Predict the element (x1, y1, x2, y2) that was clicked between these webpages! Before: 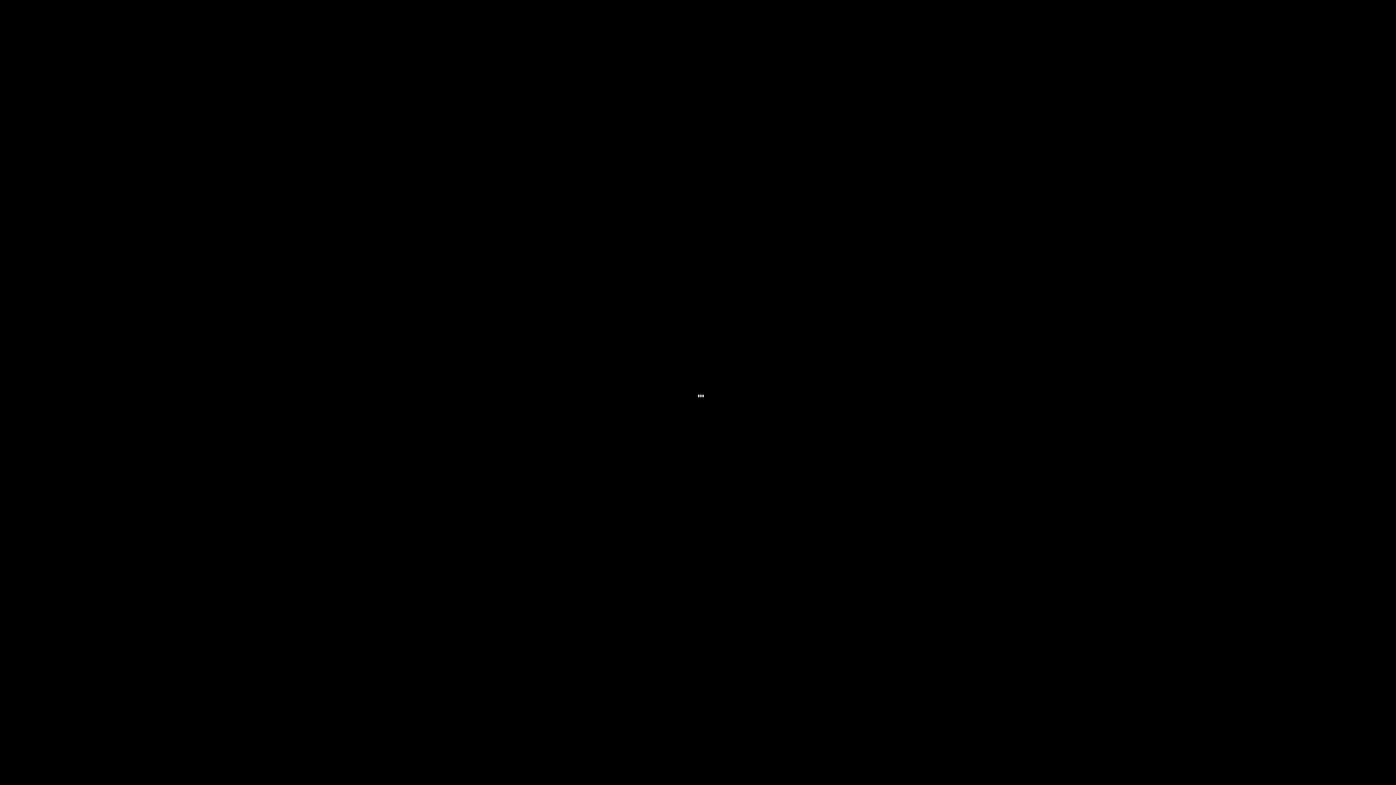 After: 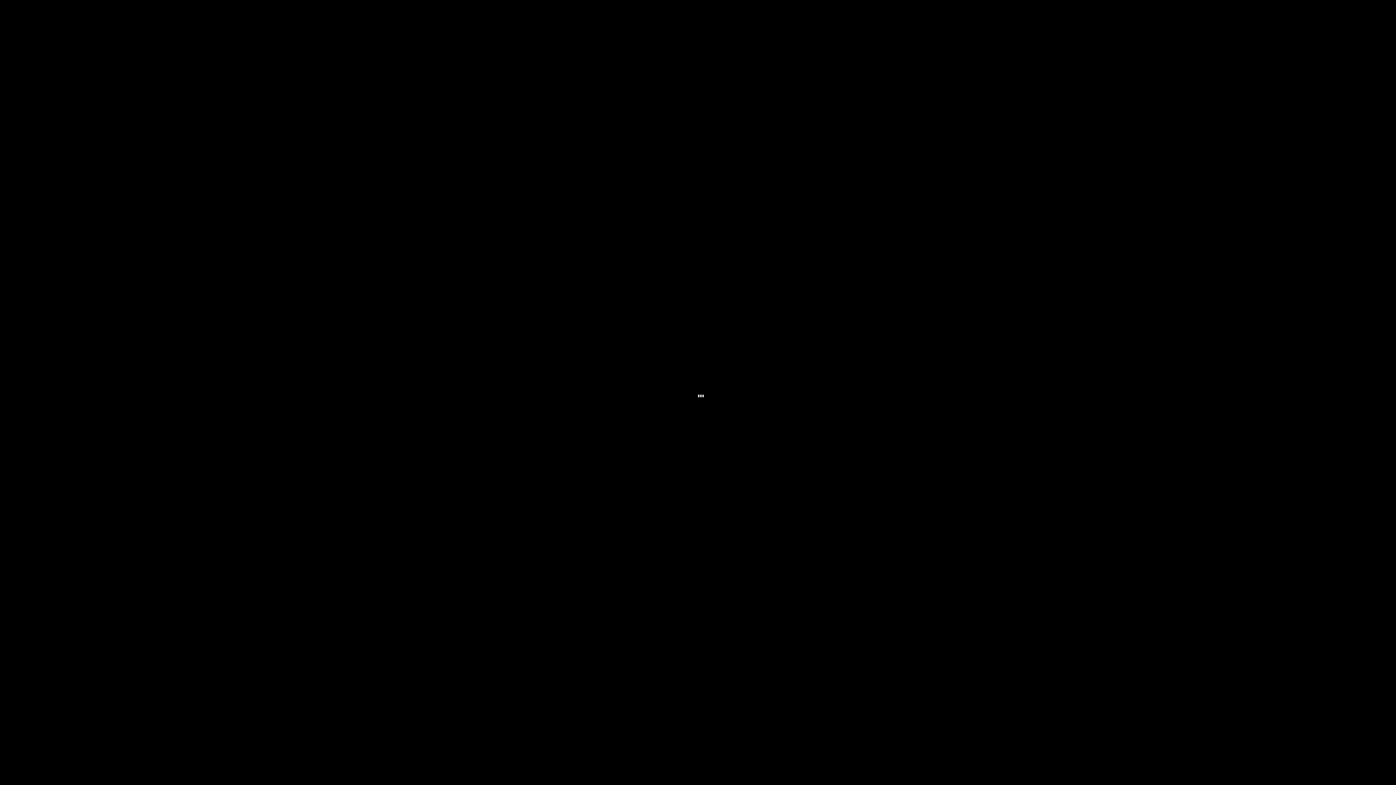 Action: bbox: (52, 123, 81, 135) label: L’ARTISTE